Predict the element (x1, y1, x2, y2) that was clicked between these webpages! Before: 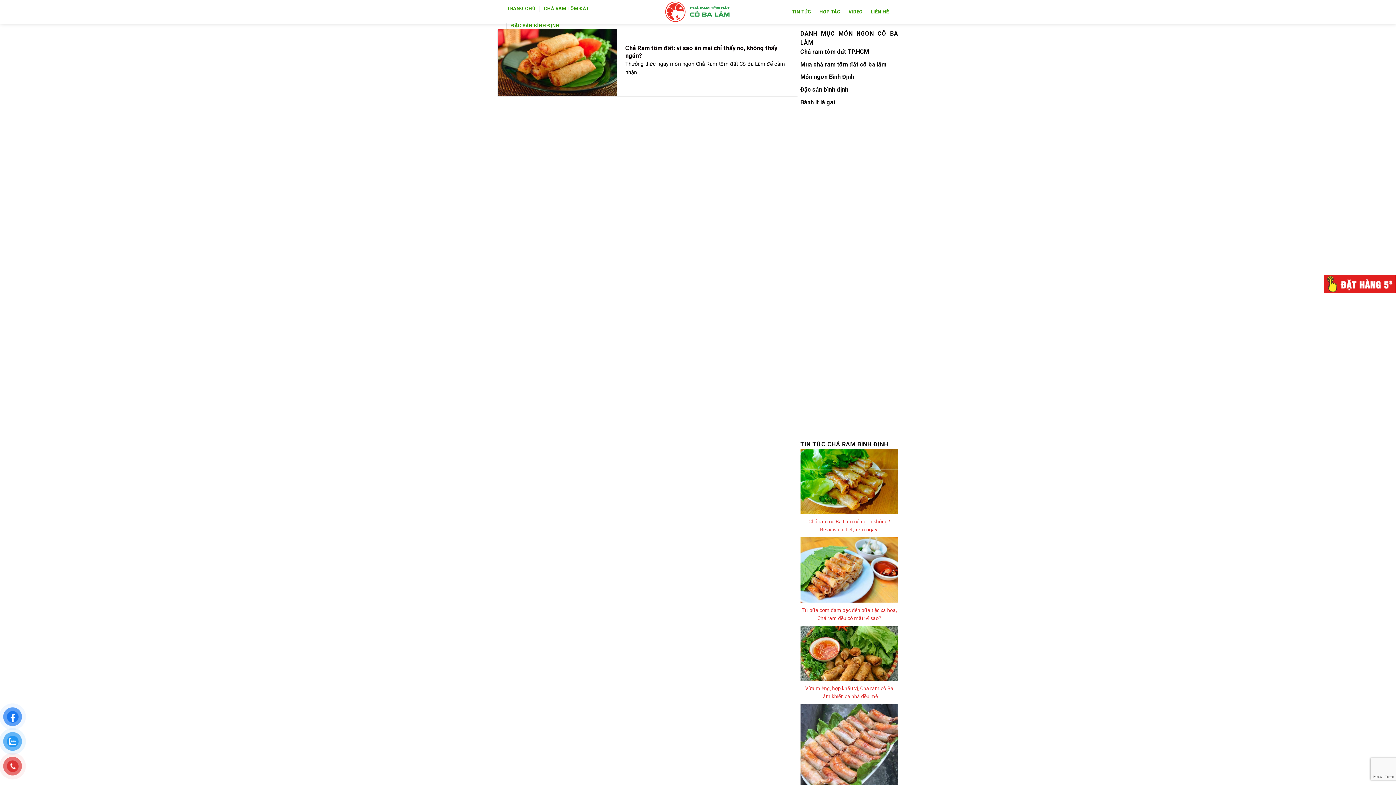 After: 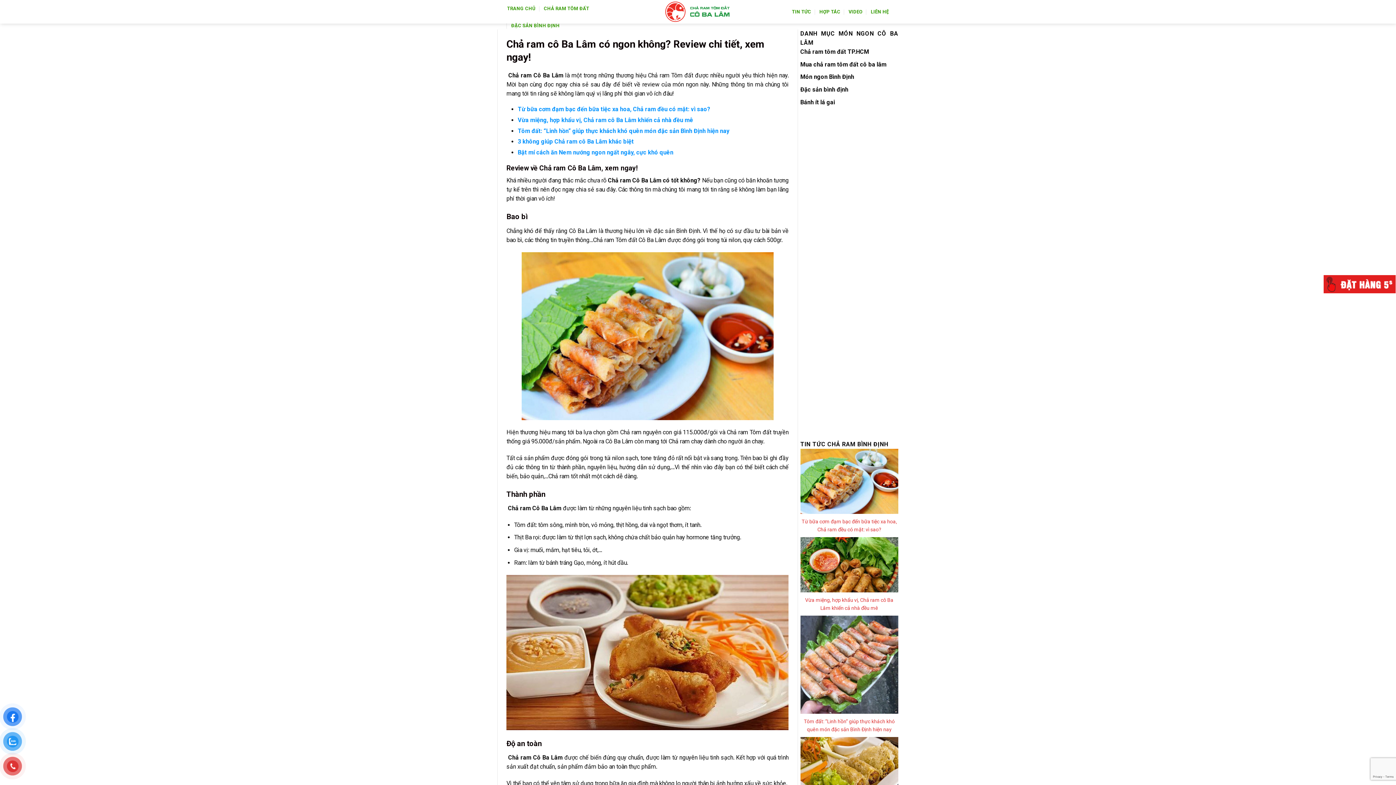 Action: bbox: (800, 477, 898, 484)